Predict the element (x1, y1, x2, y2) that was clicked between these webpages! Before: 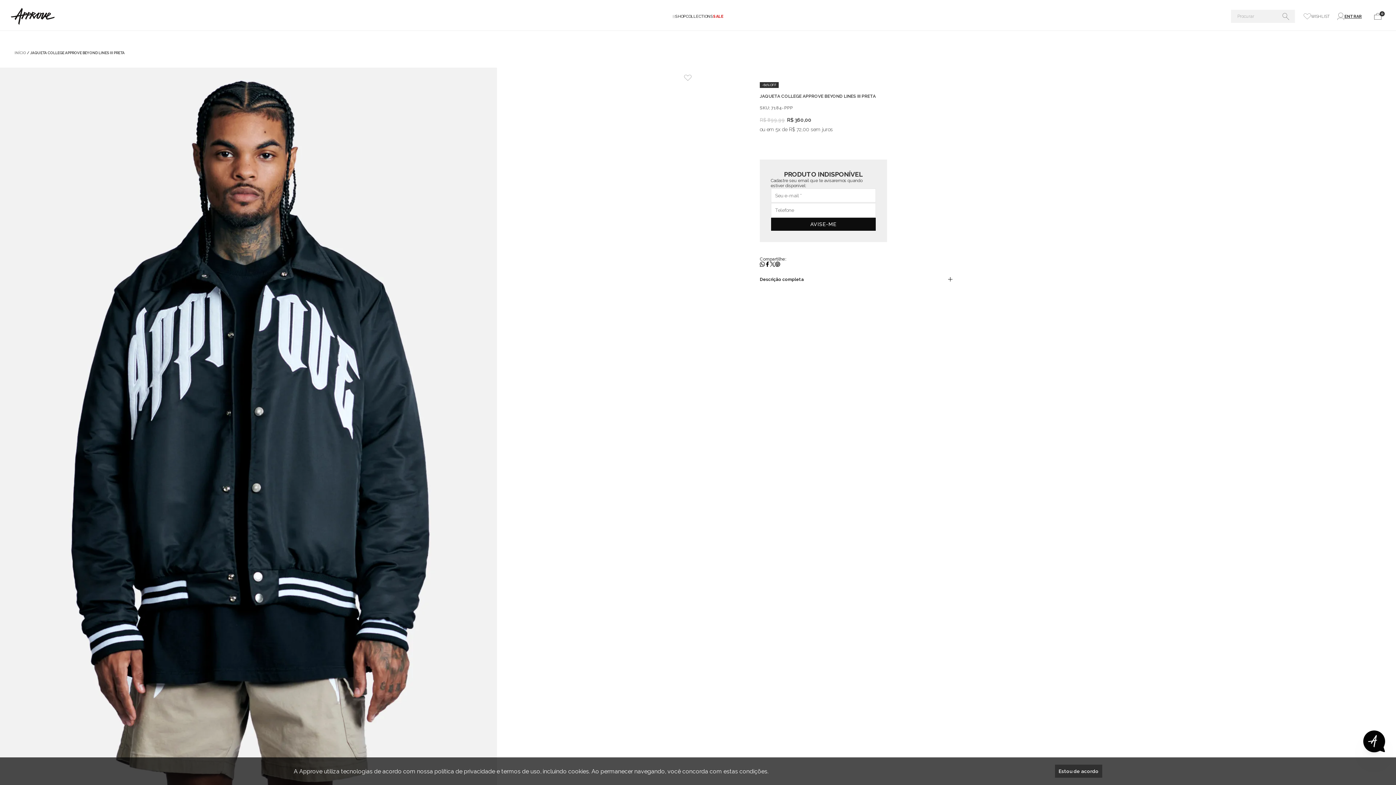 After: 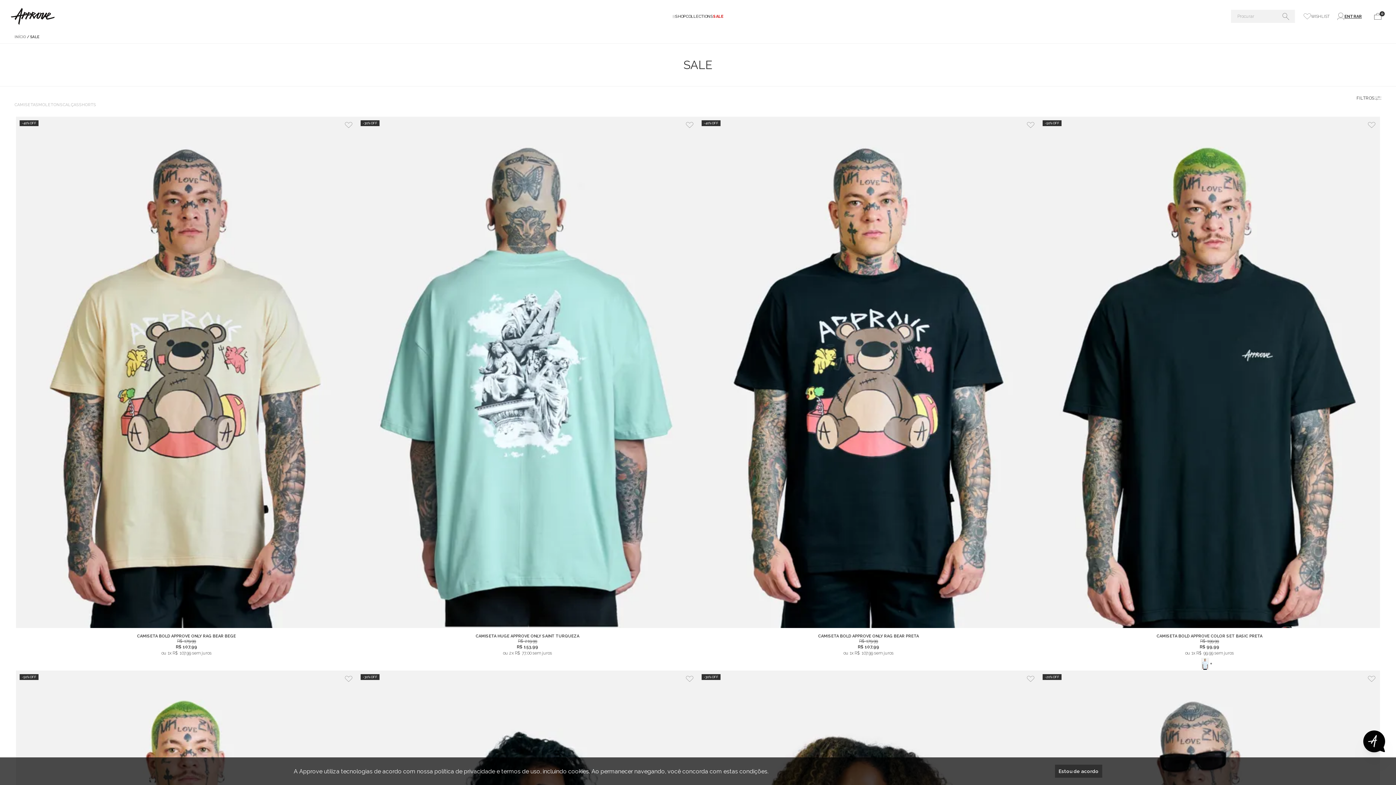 Action: label: SALE bbox: (713, 12, 724, 20)